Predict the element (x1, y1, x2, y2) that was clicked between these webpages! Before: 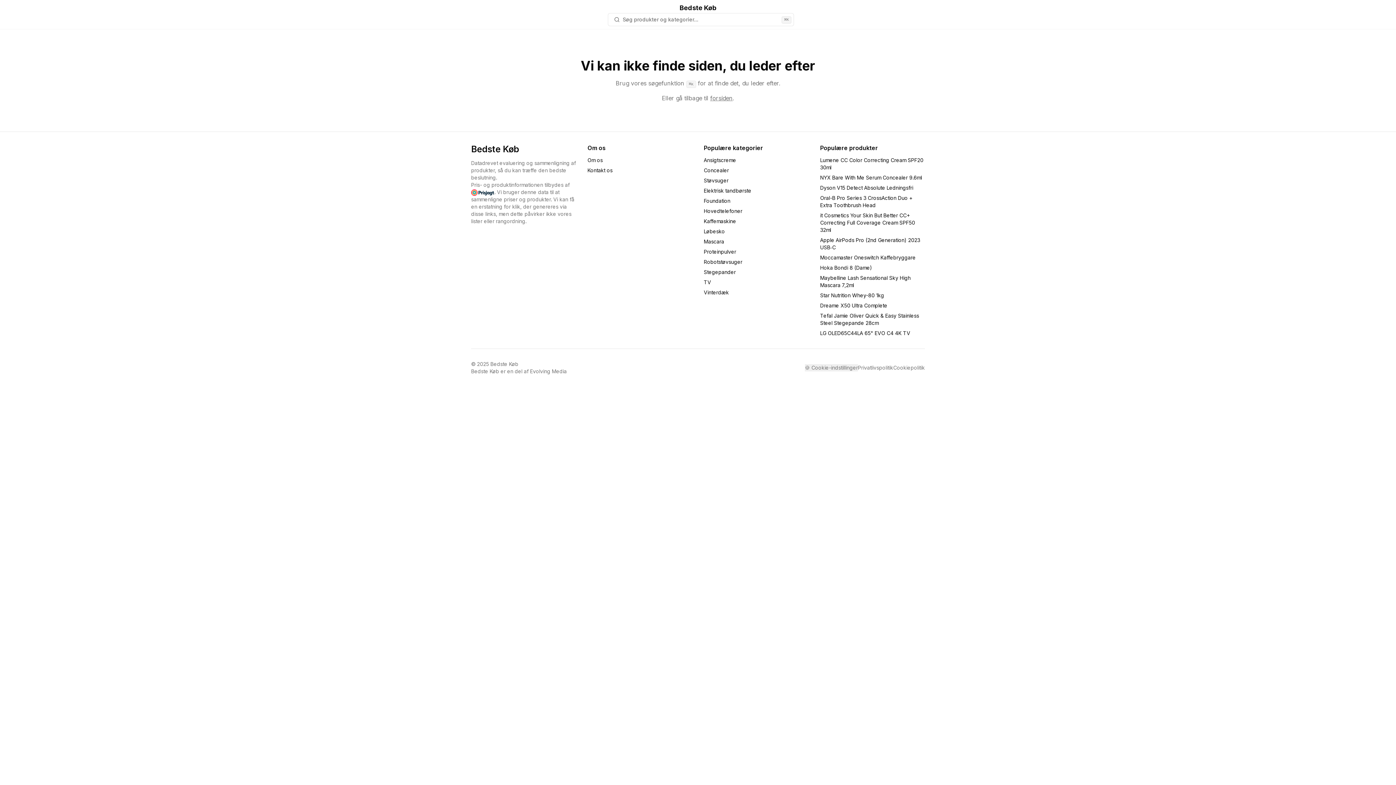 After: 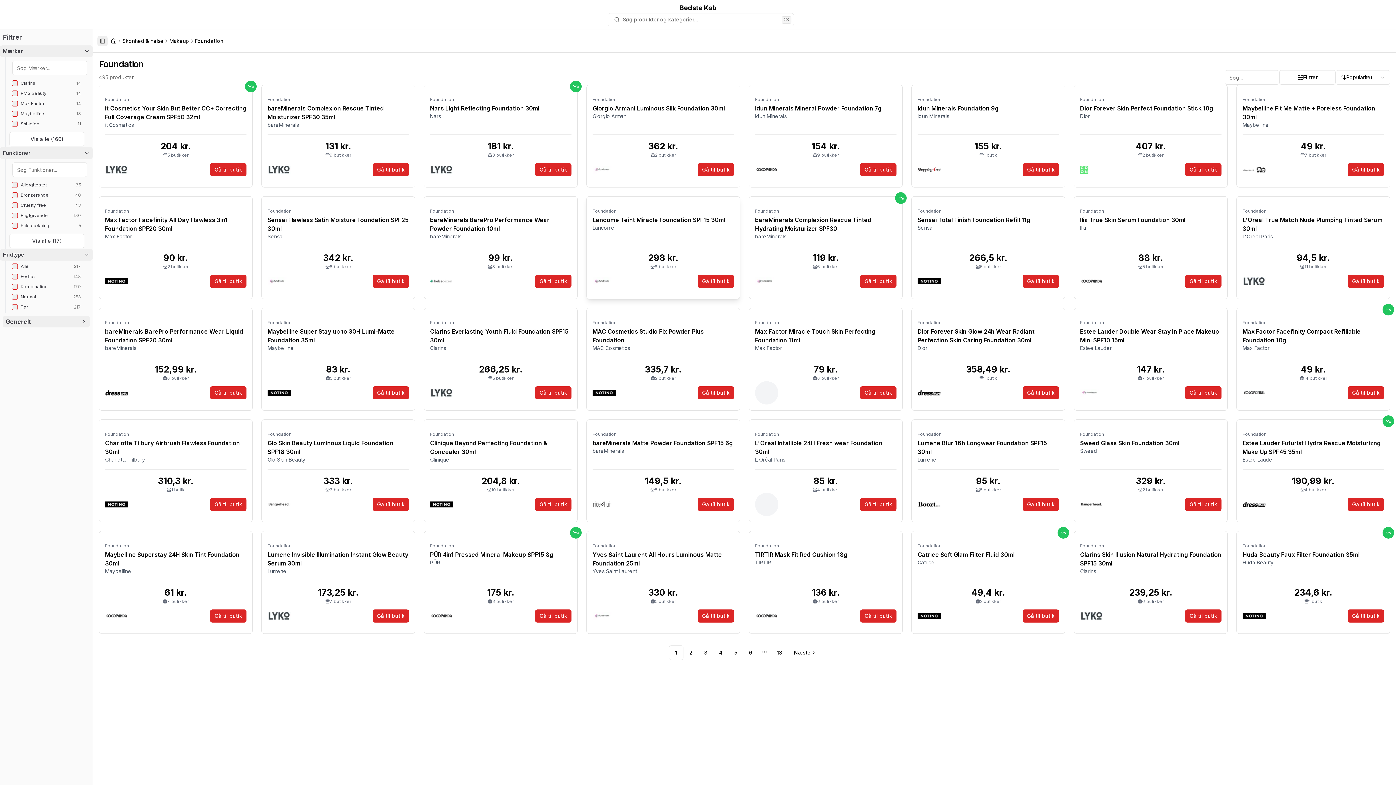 Action: label: Foundation bbox: (704, 197, 730, 204)